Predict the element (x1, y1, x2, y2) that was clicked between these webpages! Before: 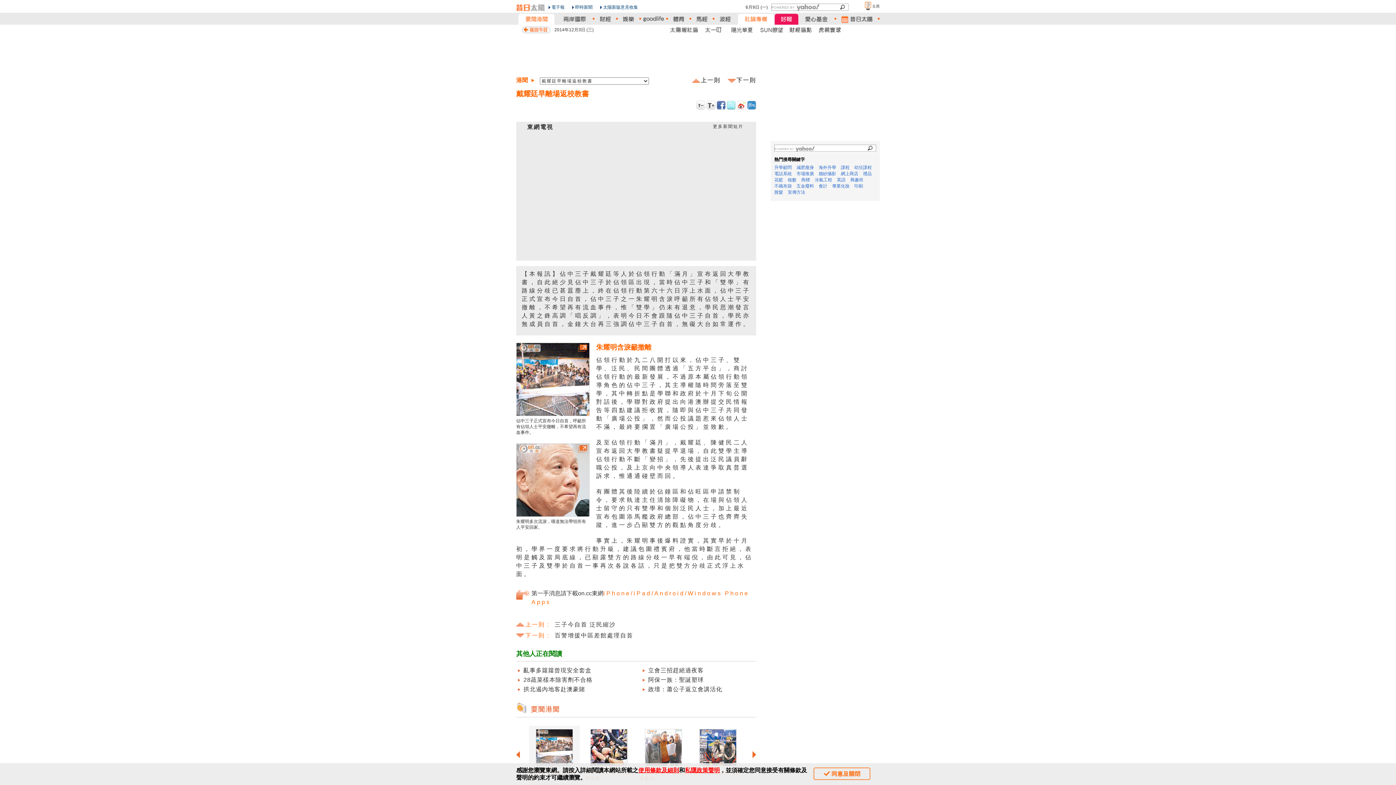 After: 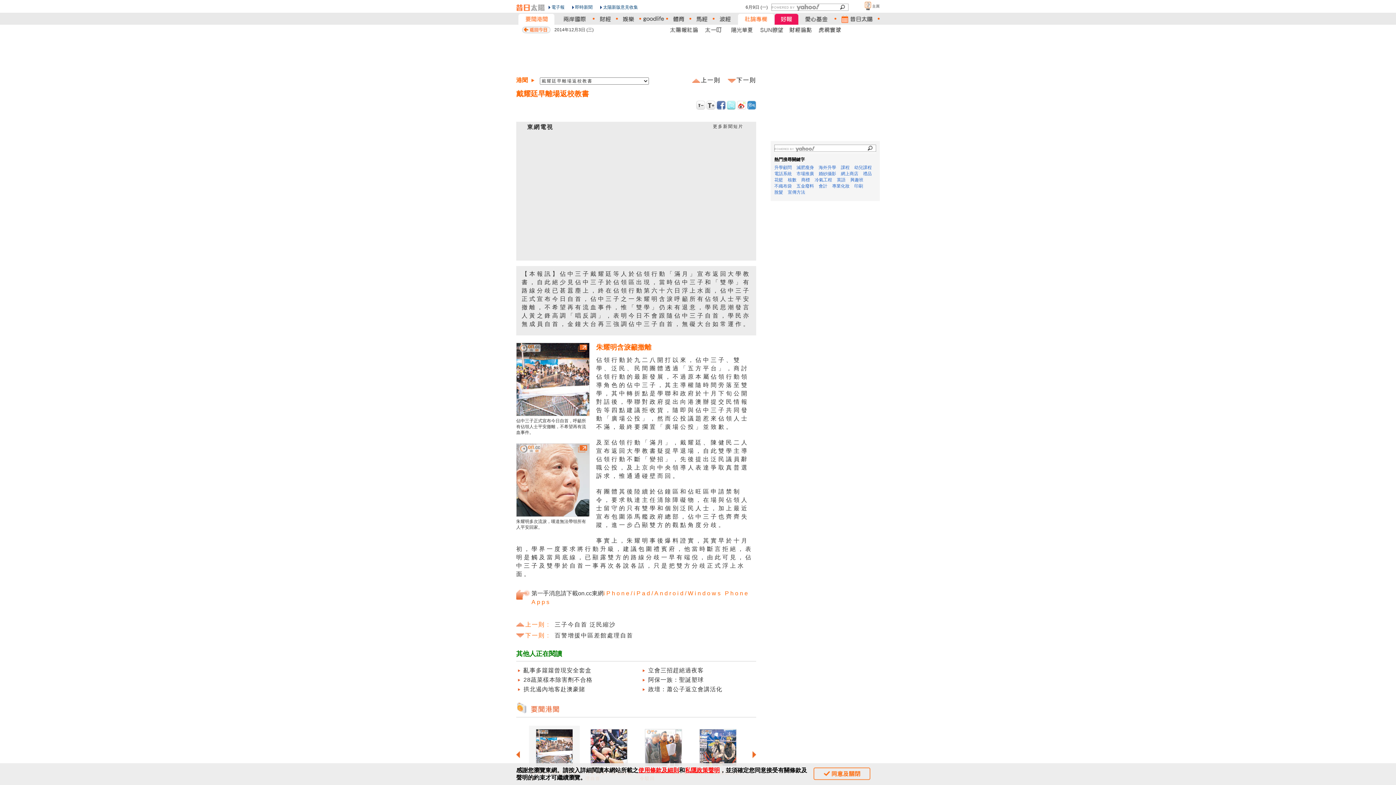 Action: bbox: (716, 100, 725, 109)